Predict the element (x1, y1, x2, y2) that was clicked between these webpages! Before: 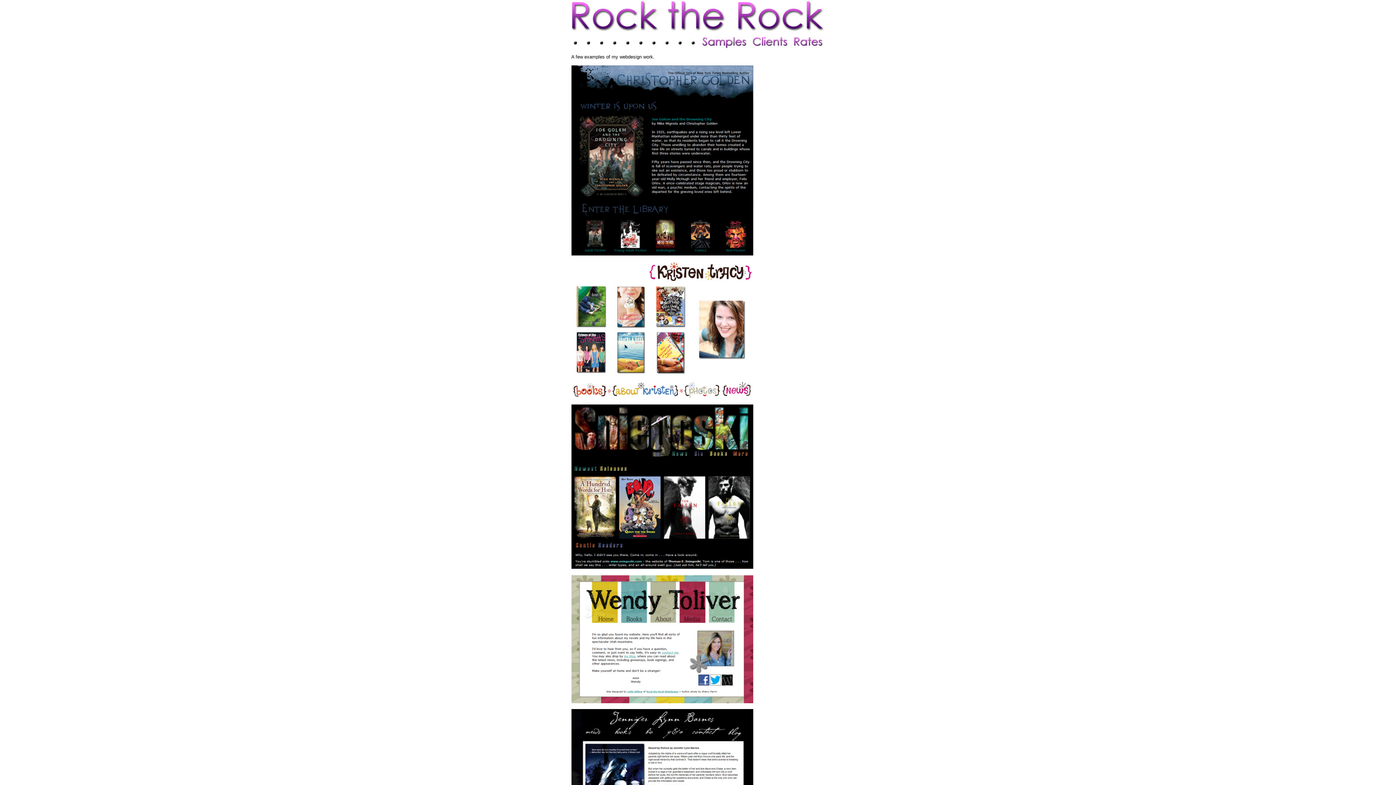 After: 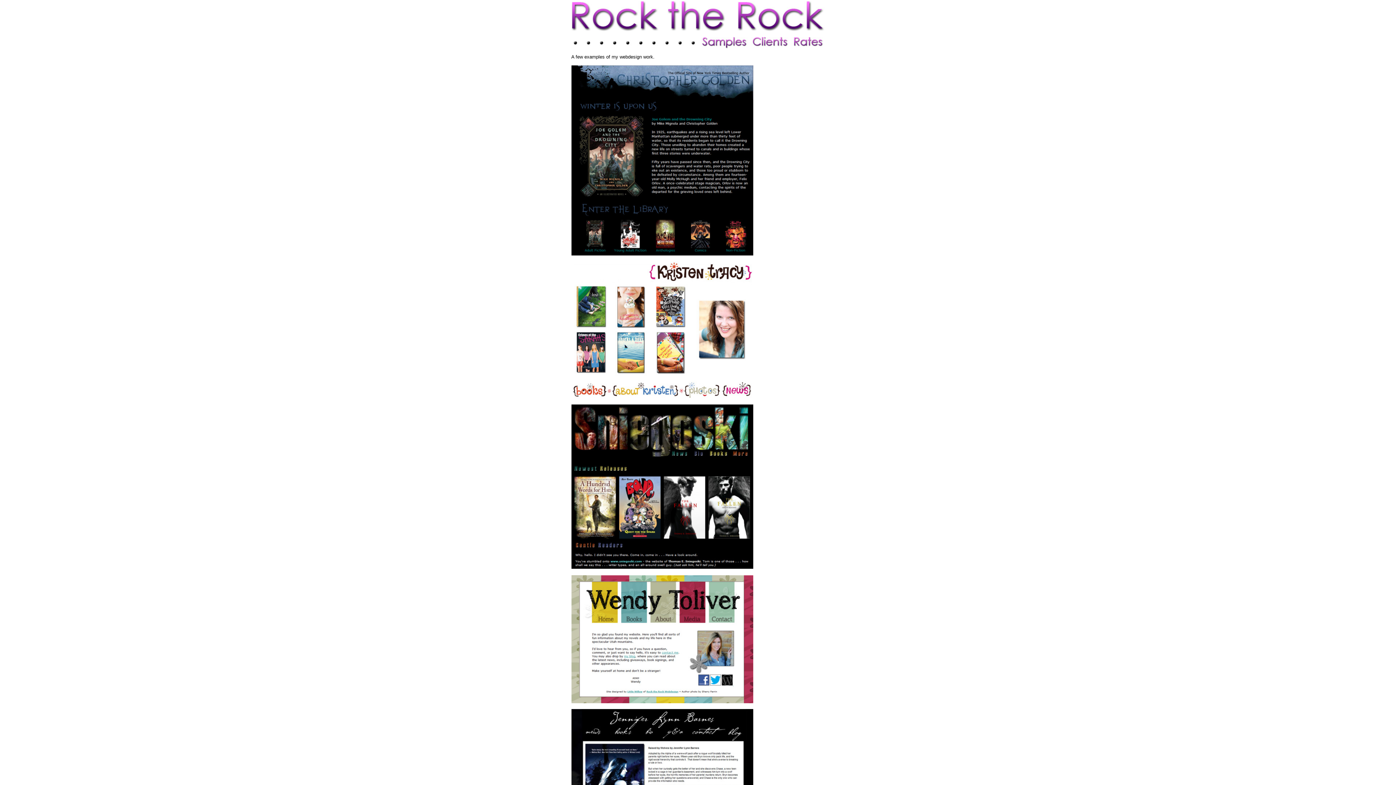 Action: bbox: (571, 698, 753, 704)